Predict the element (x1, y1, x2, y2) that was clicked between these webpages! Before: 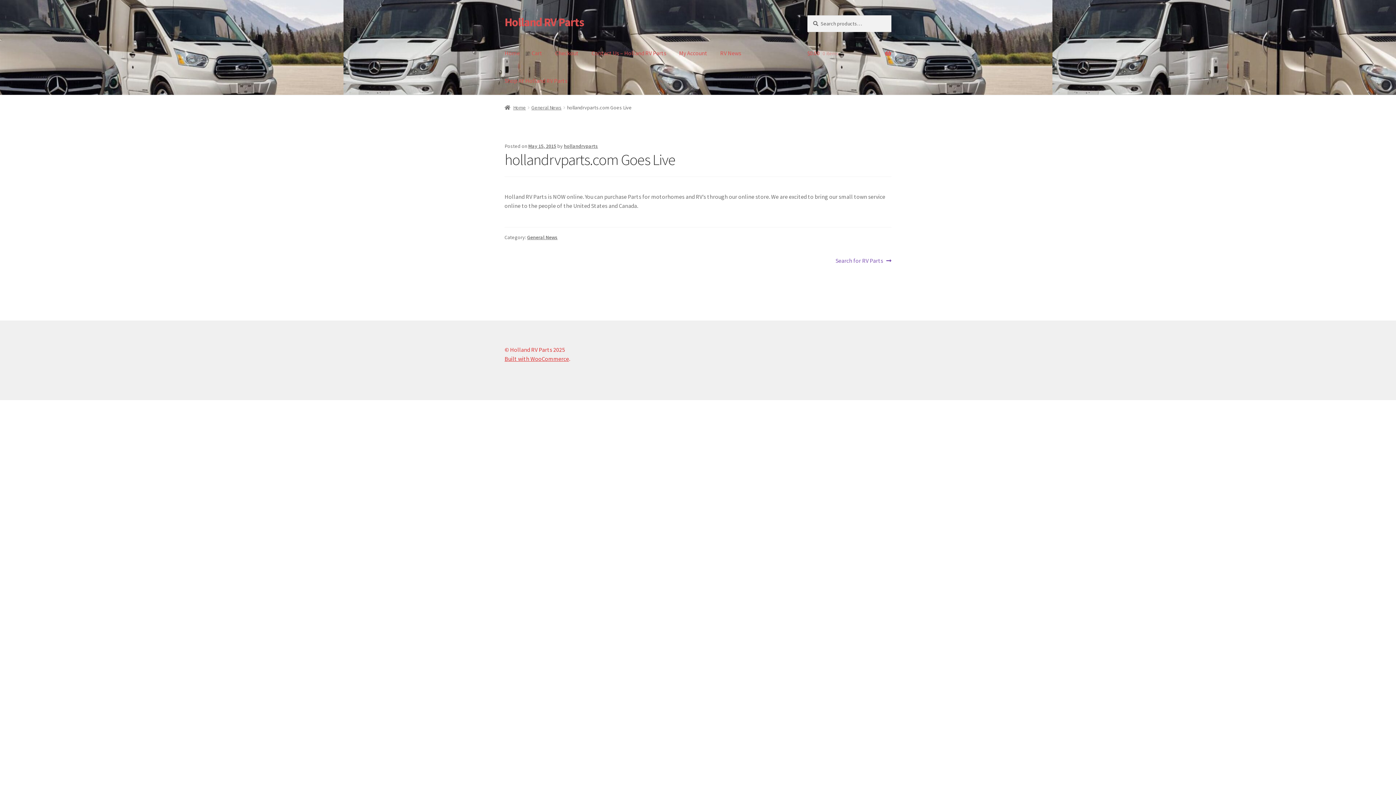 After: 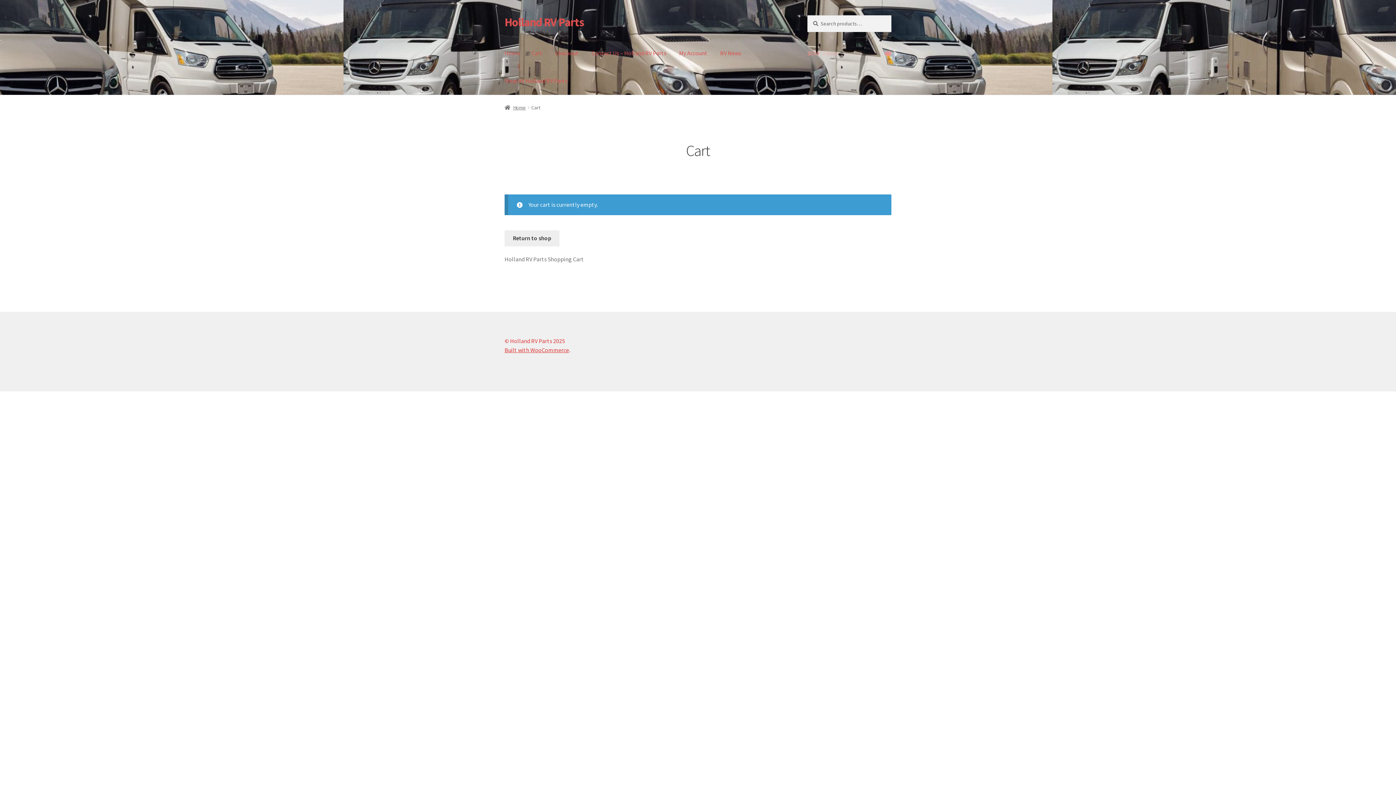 Action: bbox: (525, 39, 548, 67) label: Cart